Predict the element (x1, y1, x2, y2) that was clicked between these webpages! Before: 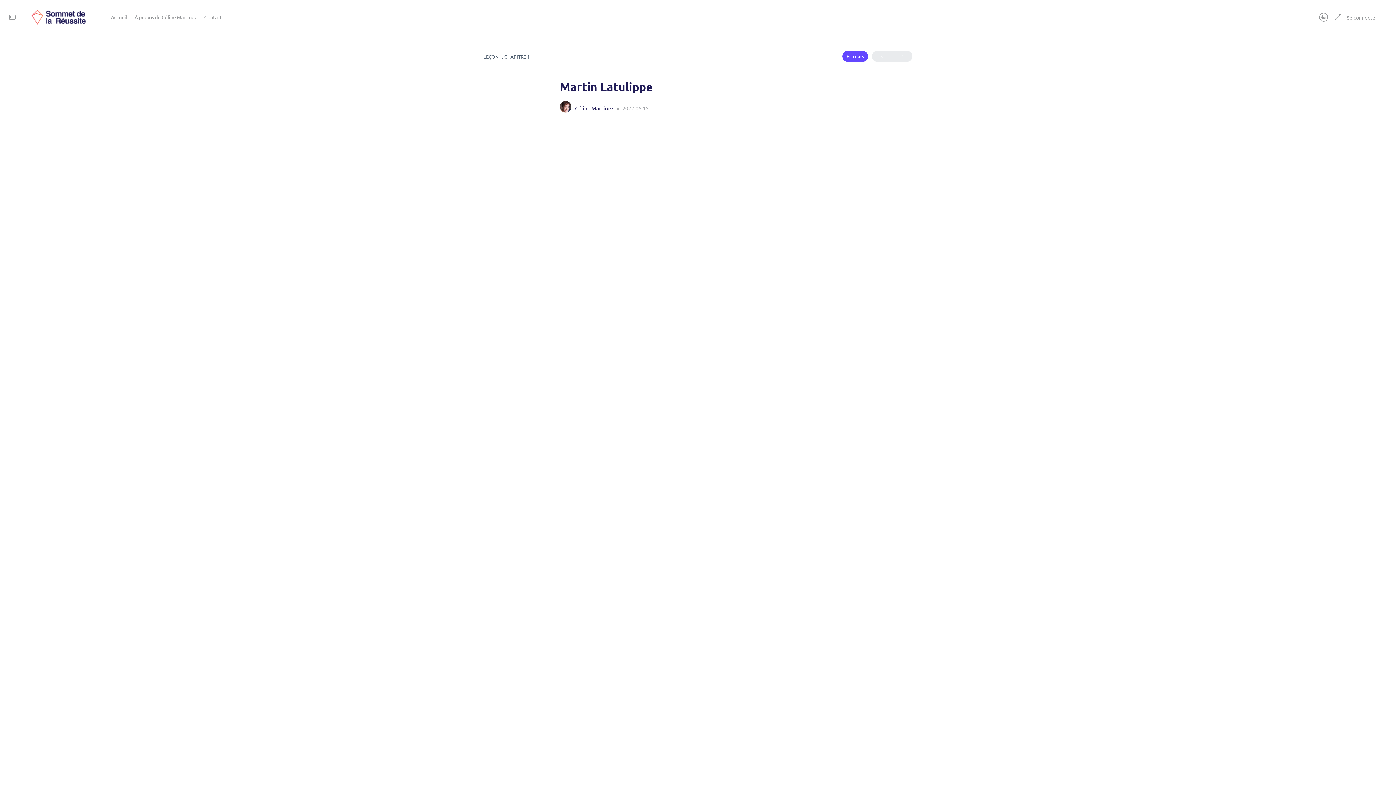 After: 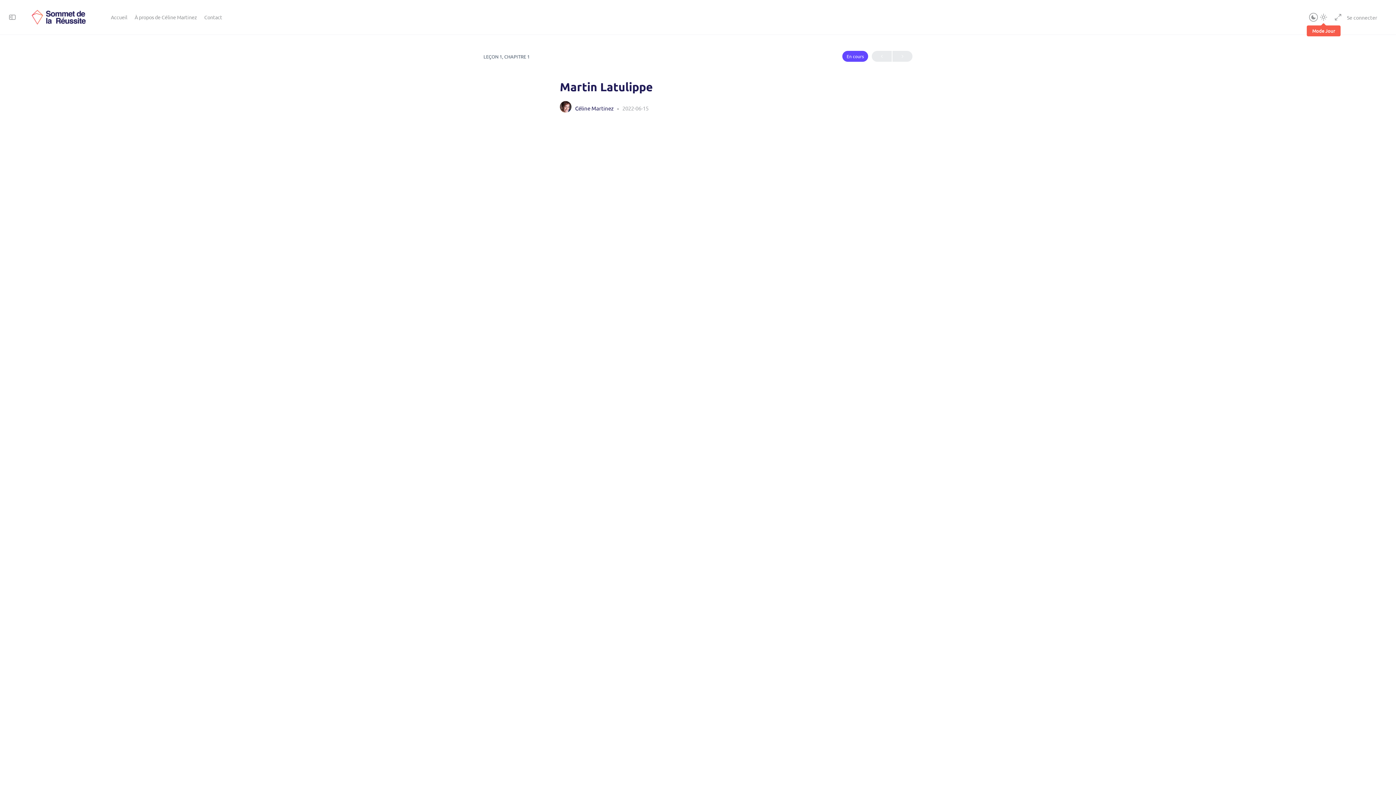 Action: bbox: (1316, 12, 1331, 21)